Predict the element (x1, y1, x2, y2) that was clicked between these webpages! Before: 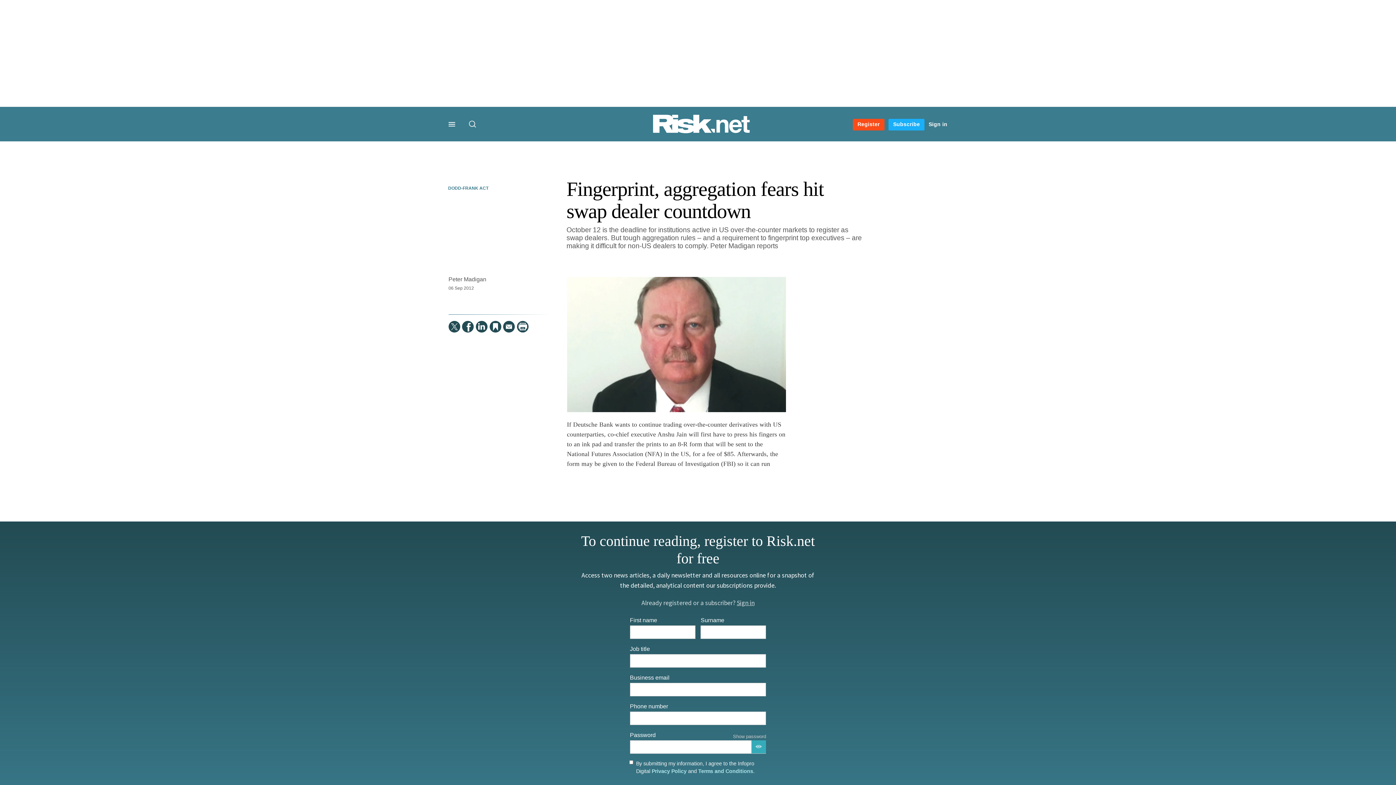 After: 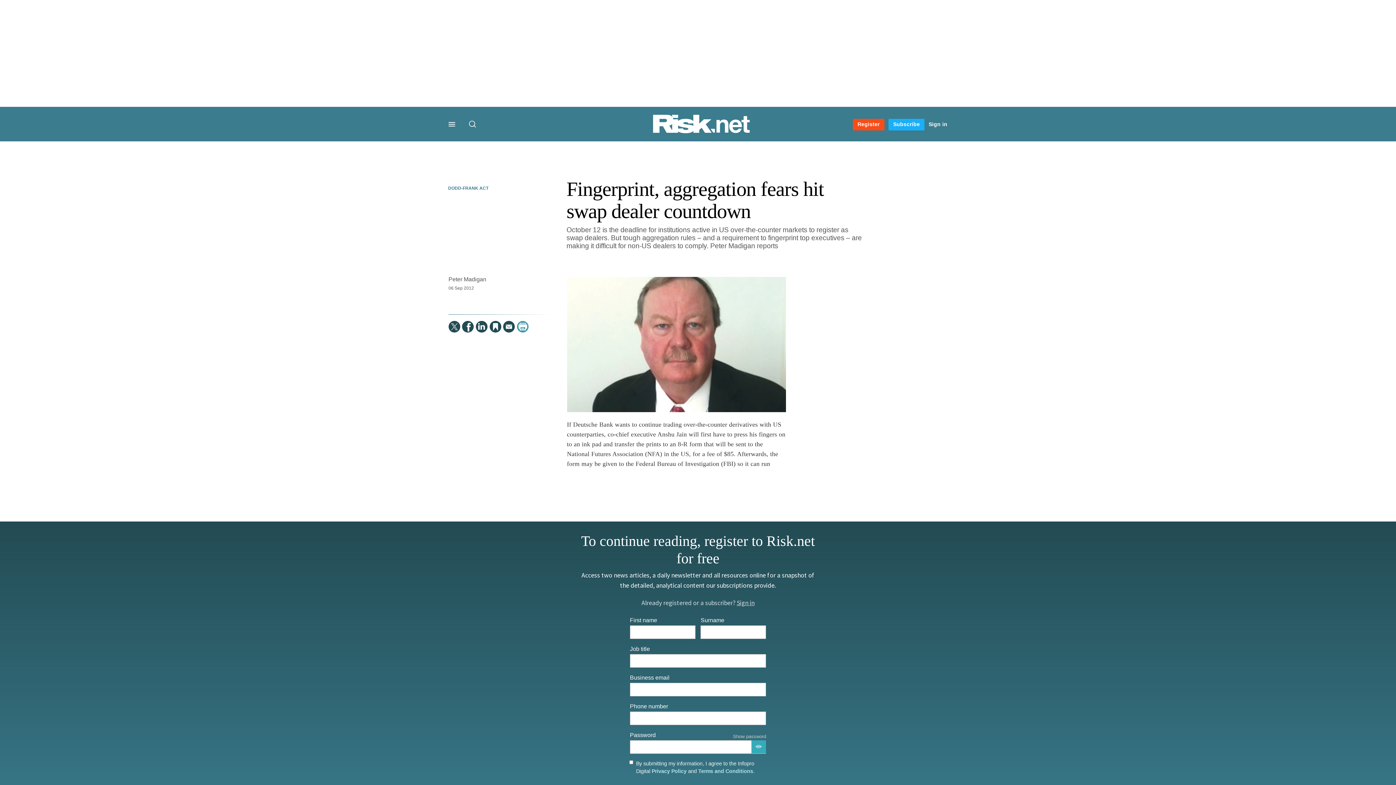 Action: label:   bbox: (516, 320, 528, 332)